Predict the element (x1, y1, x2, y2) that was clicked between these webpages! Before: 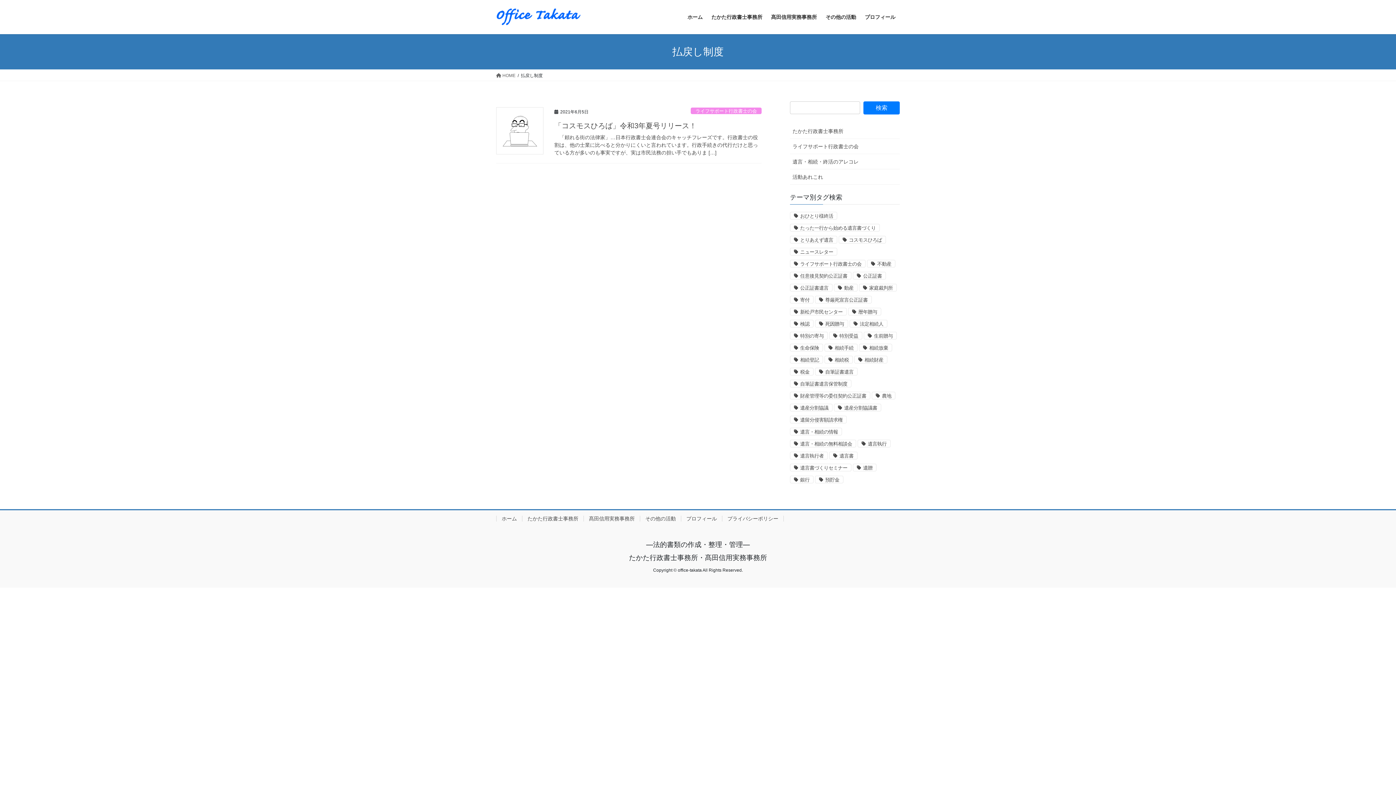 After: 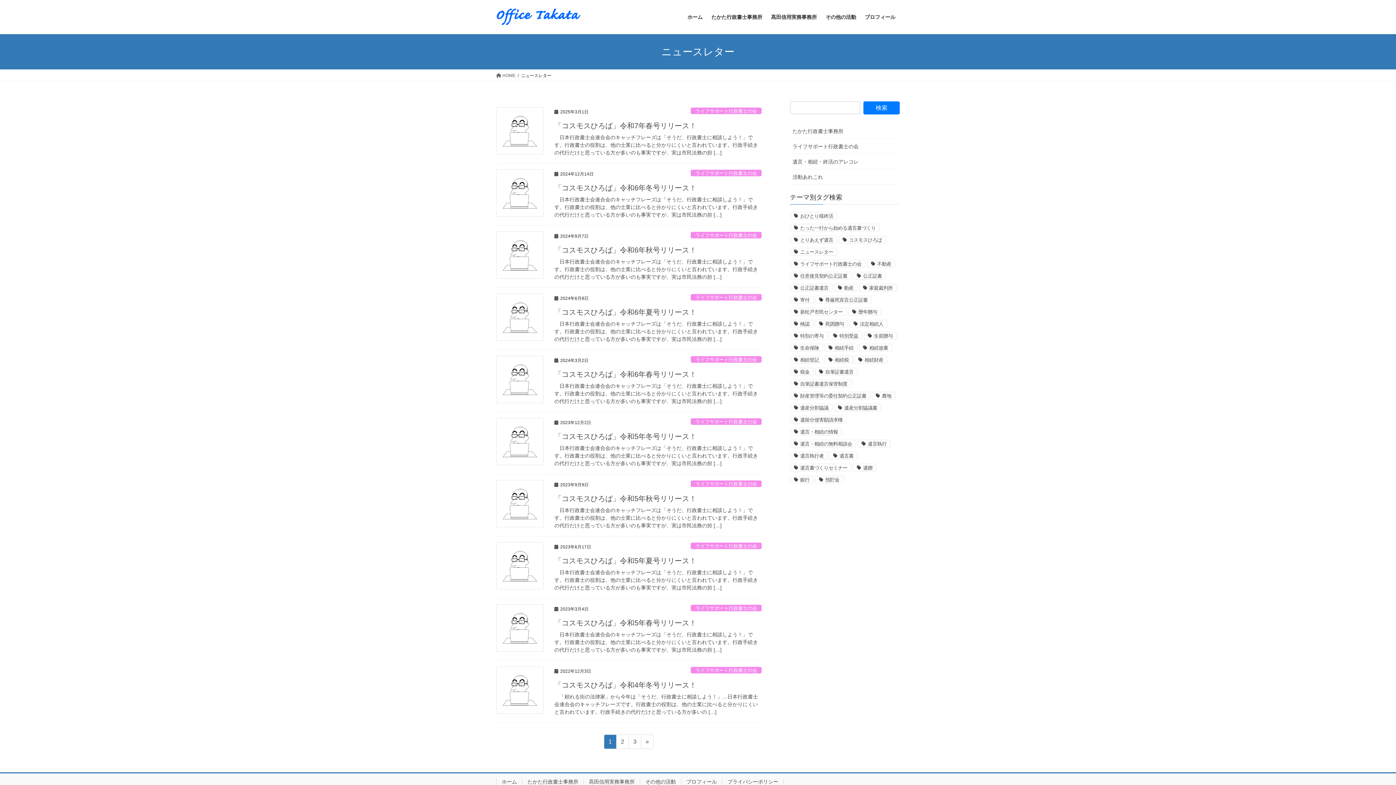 Action: bbox: (790, 248, 837, 255) label: ニュースレター